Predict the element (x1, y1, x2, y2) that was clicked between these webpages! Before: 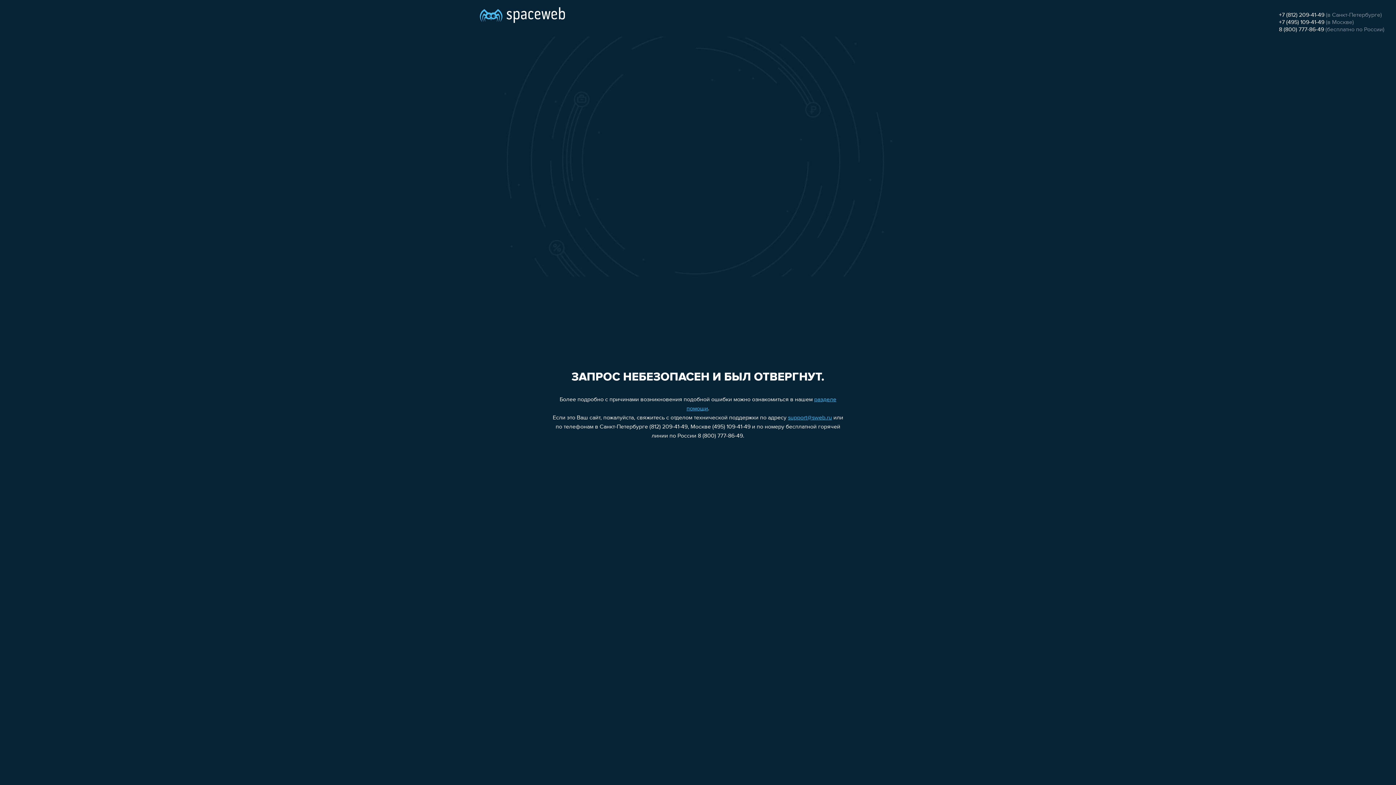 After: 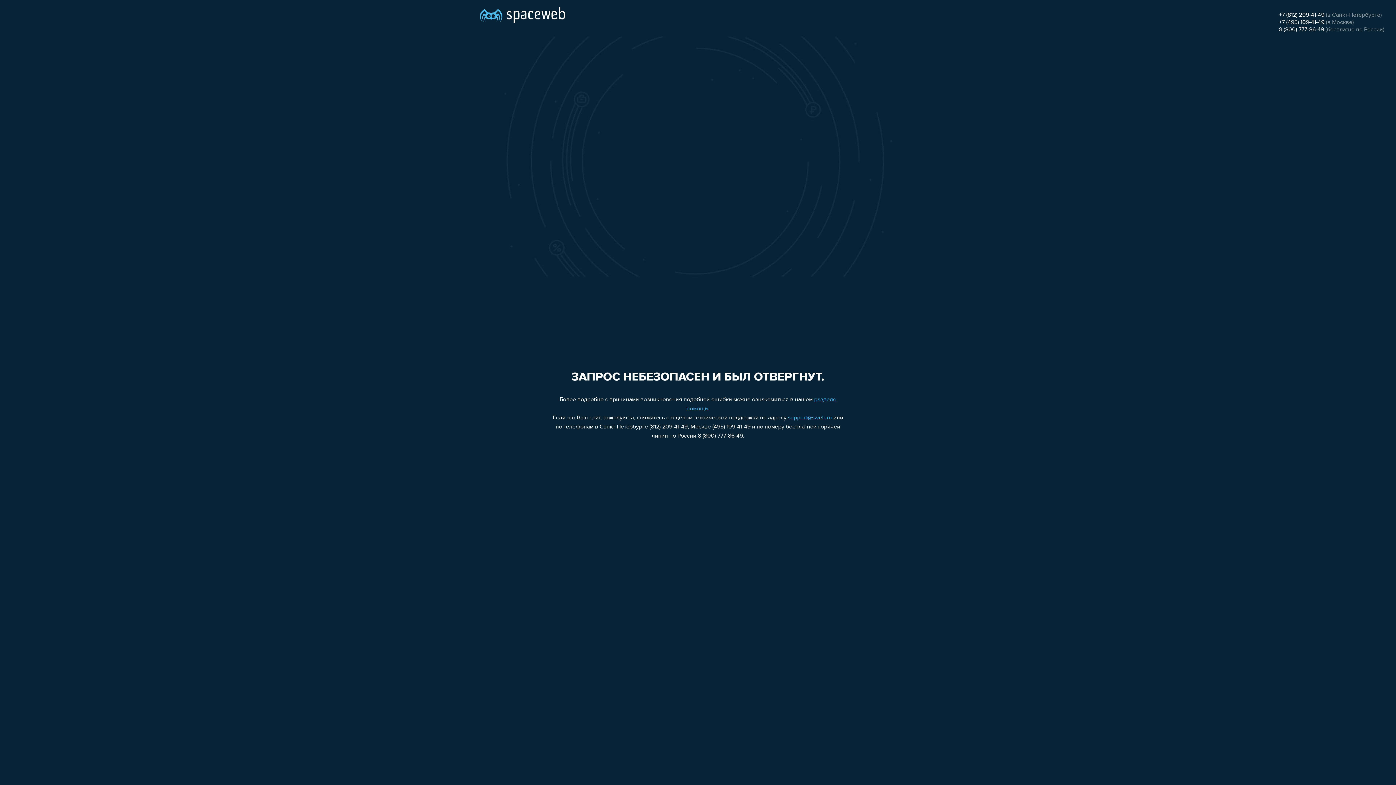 Action: bbox: (788, 415, 832, 421) label: support@sweb.ru